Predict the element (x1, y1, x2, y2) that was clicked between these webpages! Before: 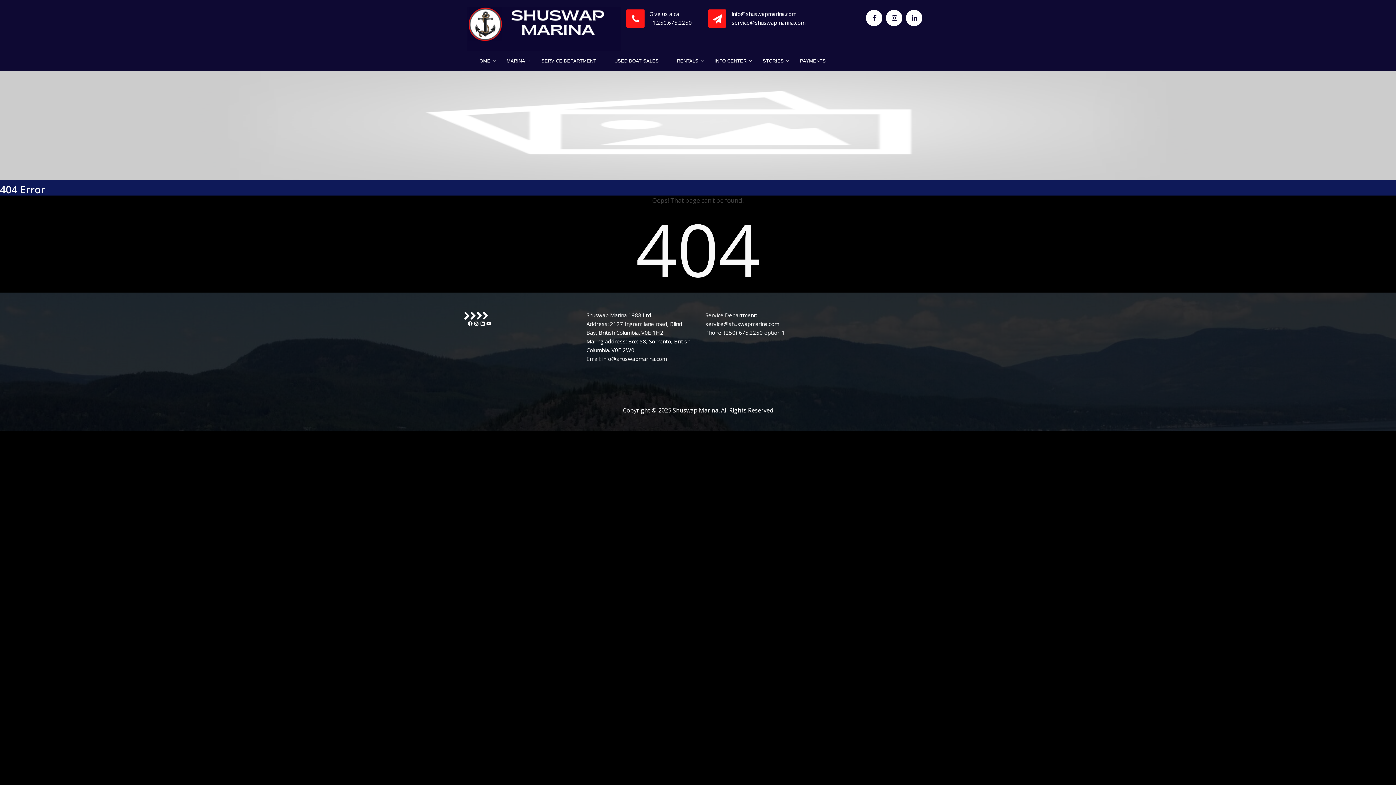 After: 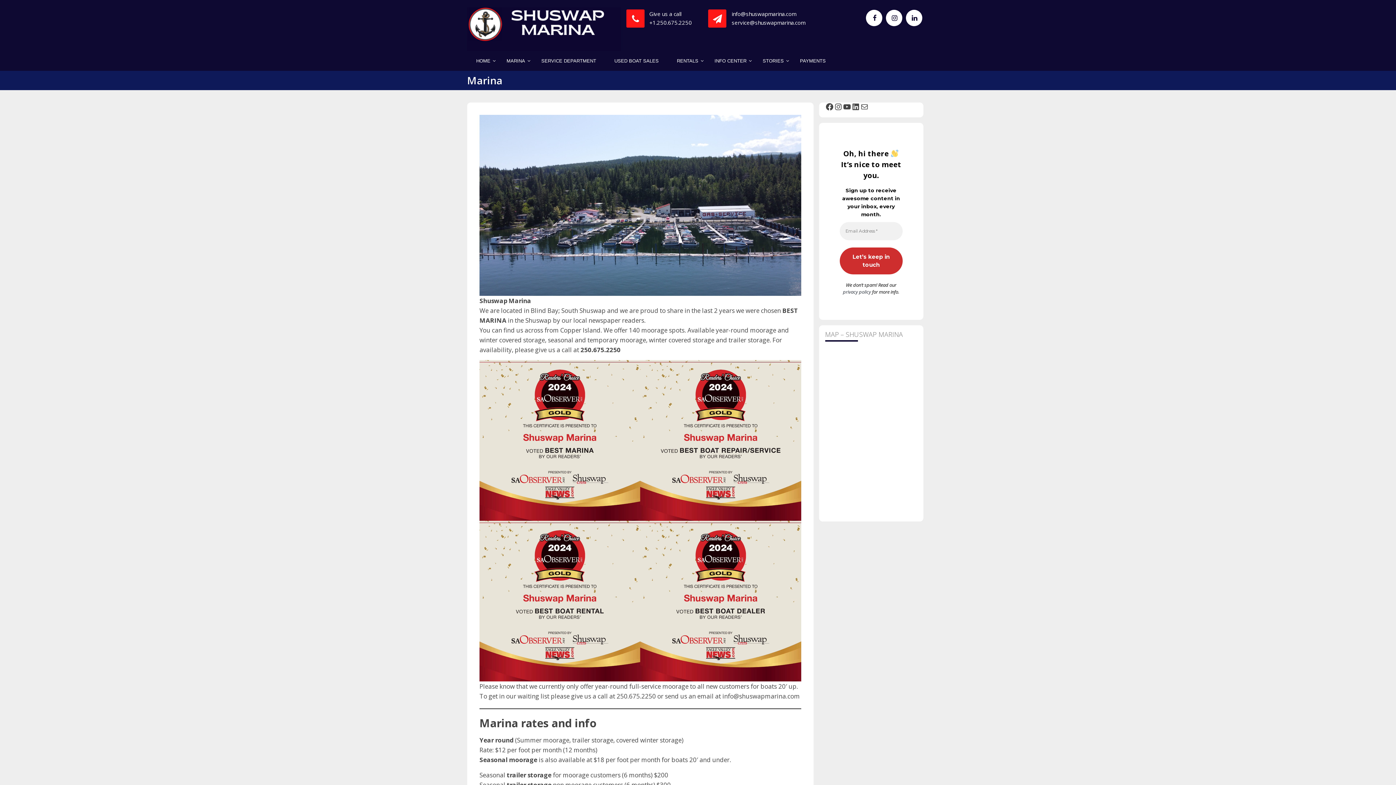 Action: label: MARINA bbox: (497, 50, 532, 70)